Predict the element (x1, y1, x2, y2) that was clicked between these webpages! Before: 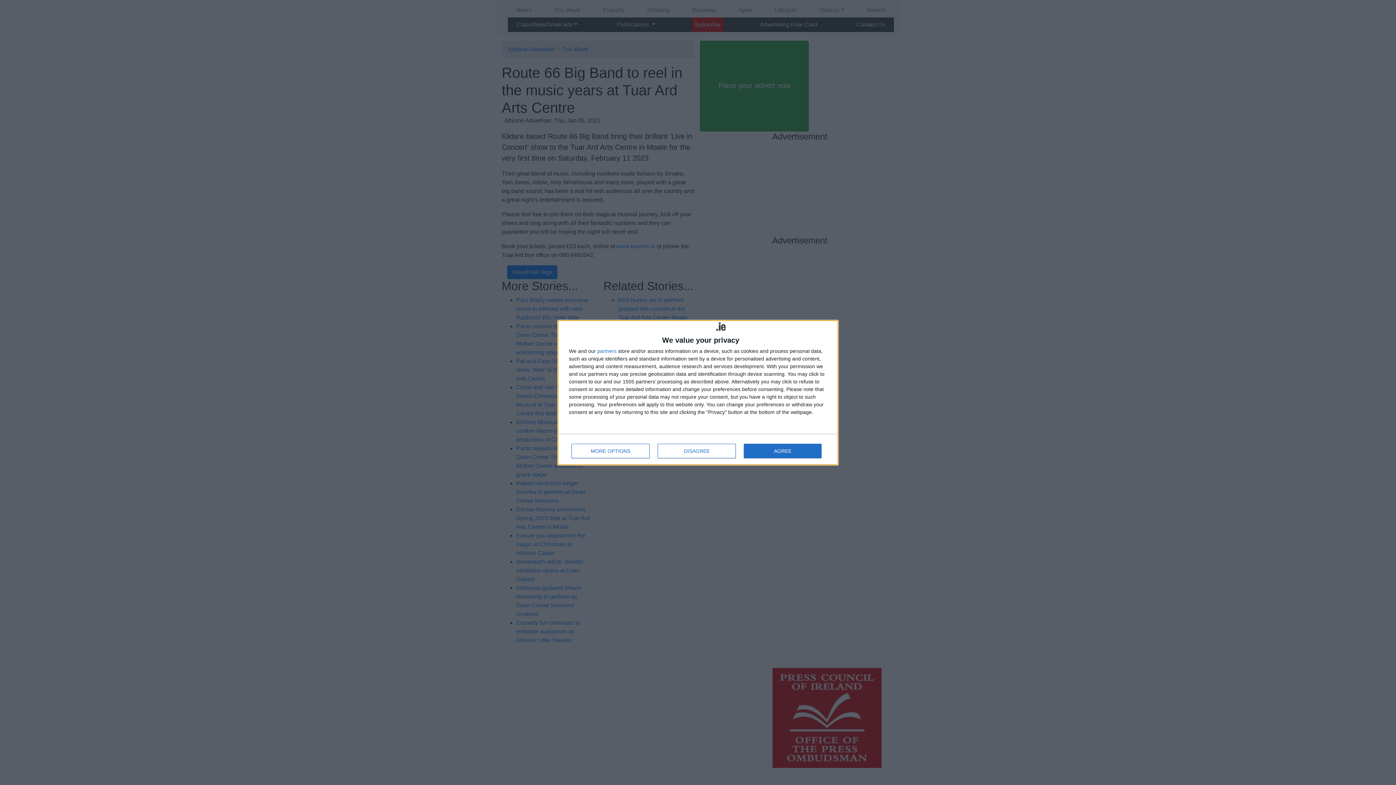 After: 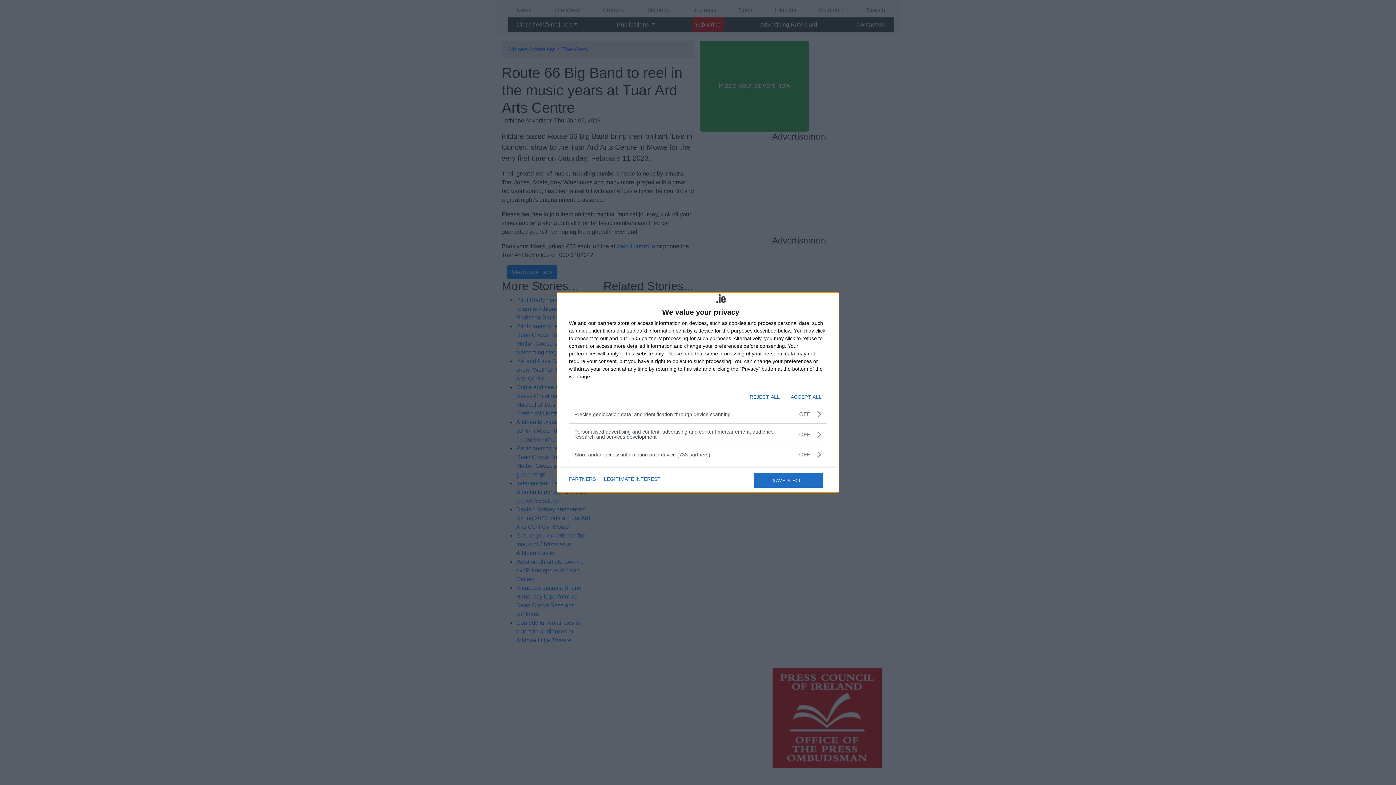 Action: bbox: (571, 443, 649, 458) label: MORE OPTIONS